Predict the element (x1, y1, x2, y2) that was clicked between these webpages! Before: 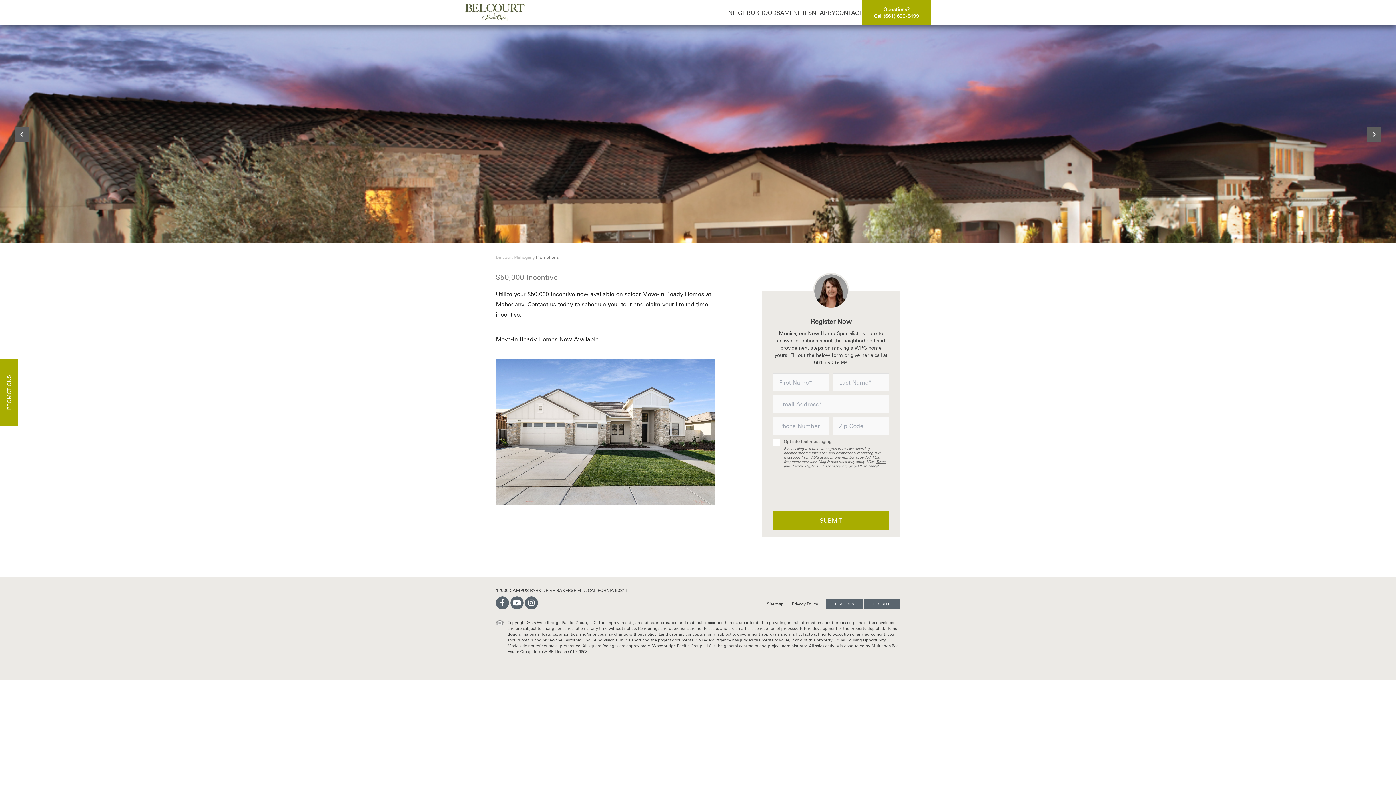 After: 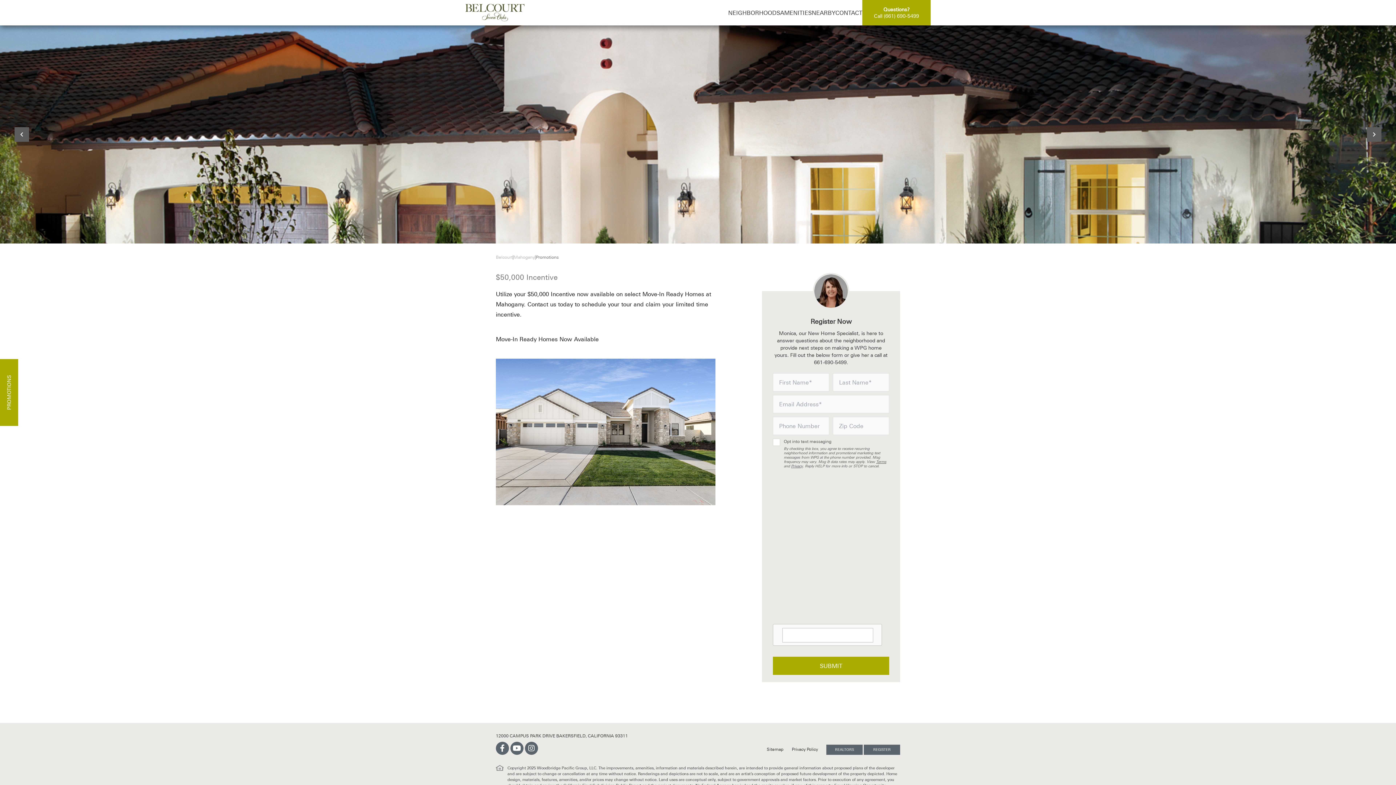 Action: label: Next bbox: (1367, 127, 1381, 141)